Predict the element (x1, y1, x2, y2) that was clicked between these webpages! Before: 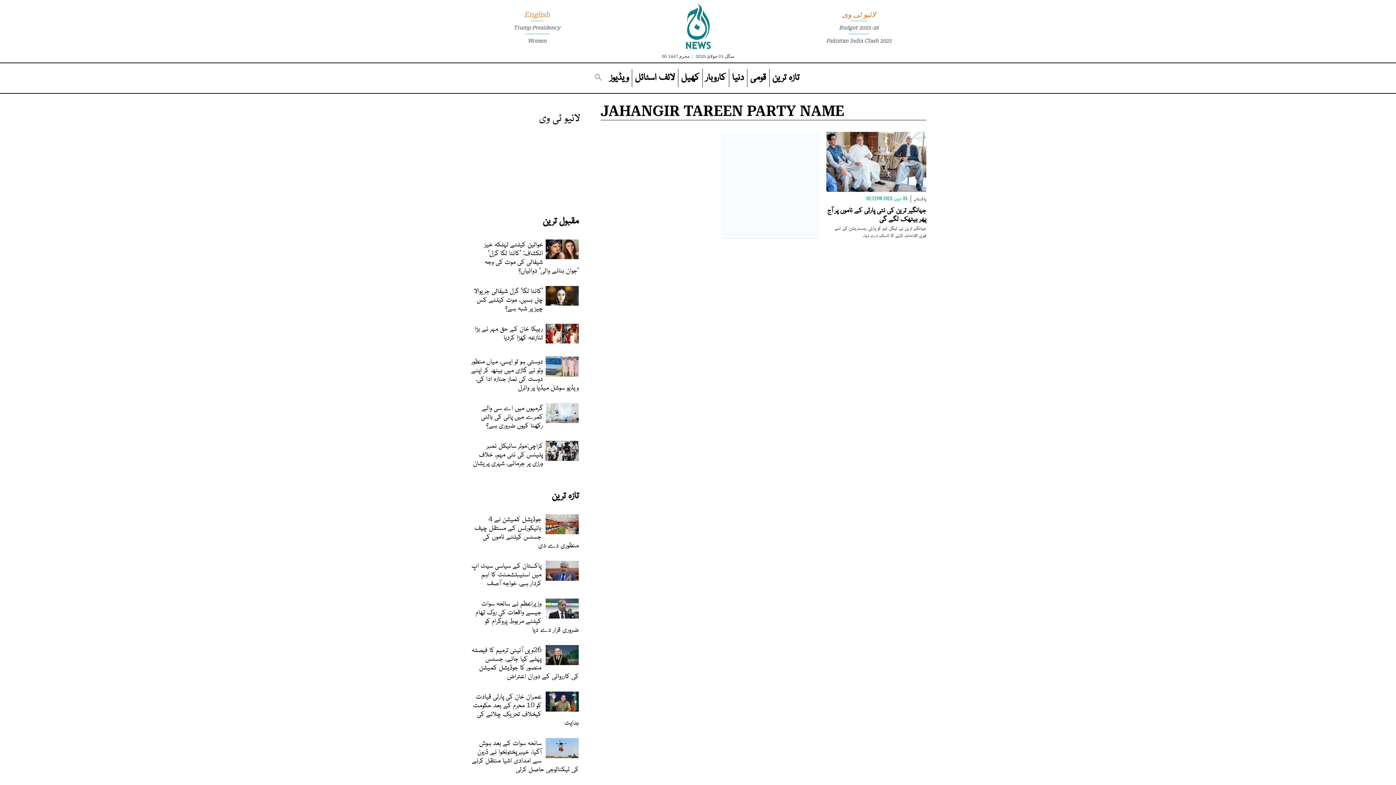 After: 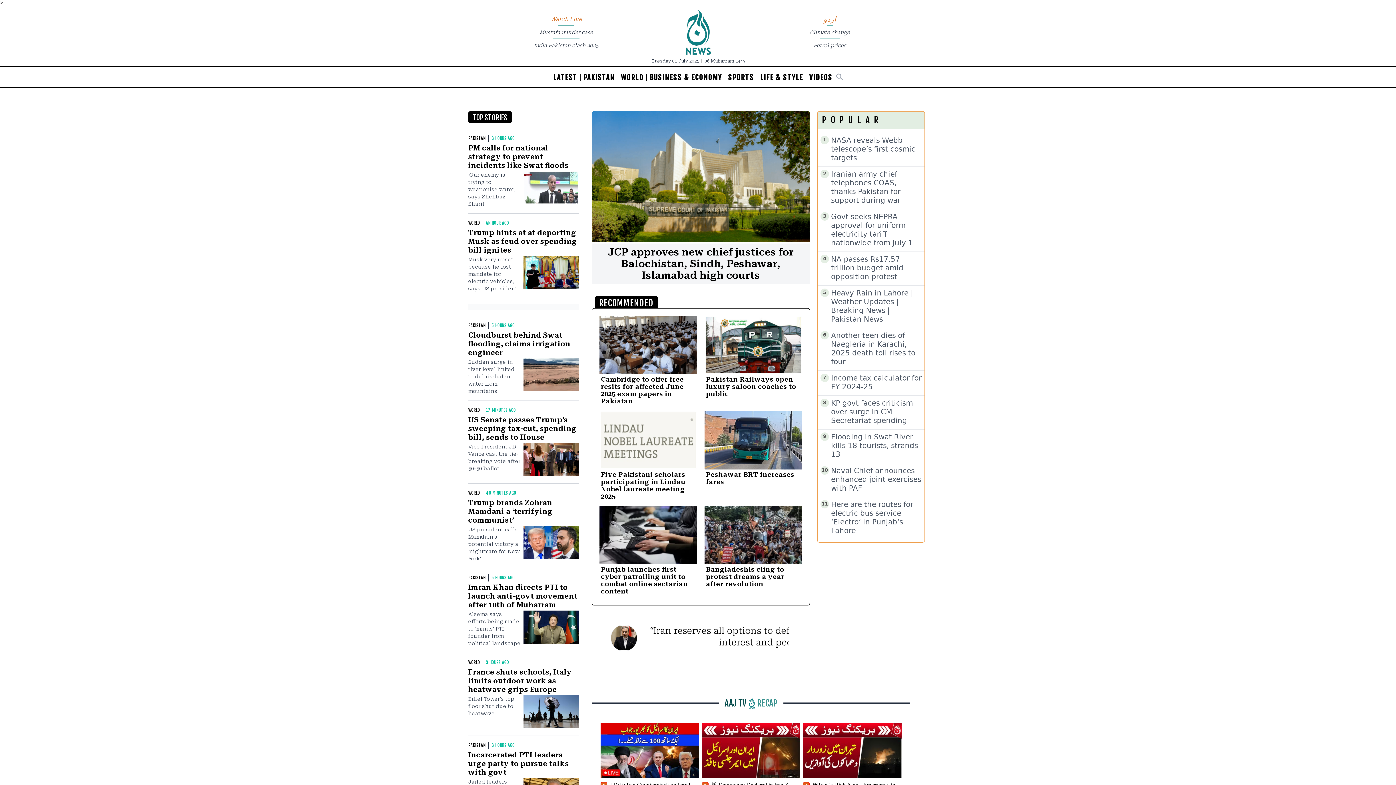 Action: bbox: (524, 10, 550, 18) label: English